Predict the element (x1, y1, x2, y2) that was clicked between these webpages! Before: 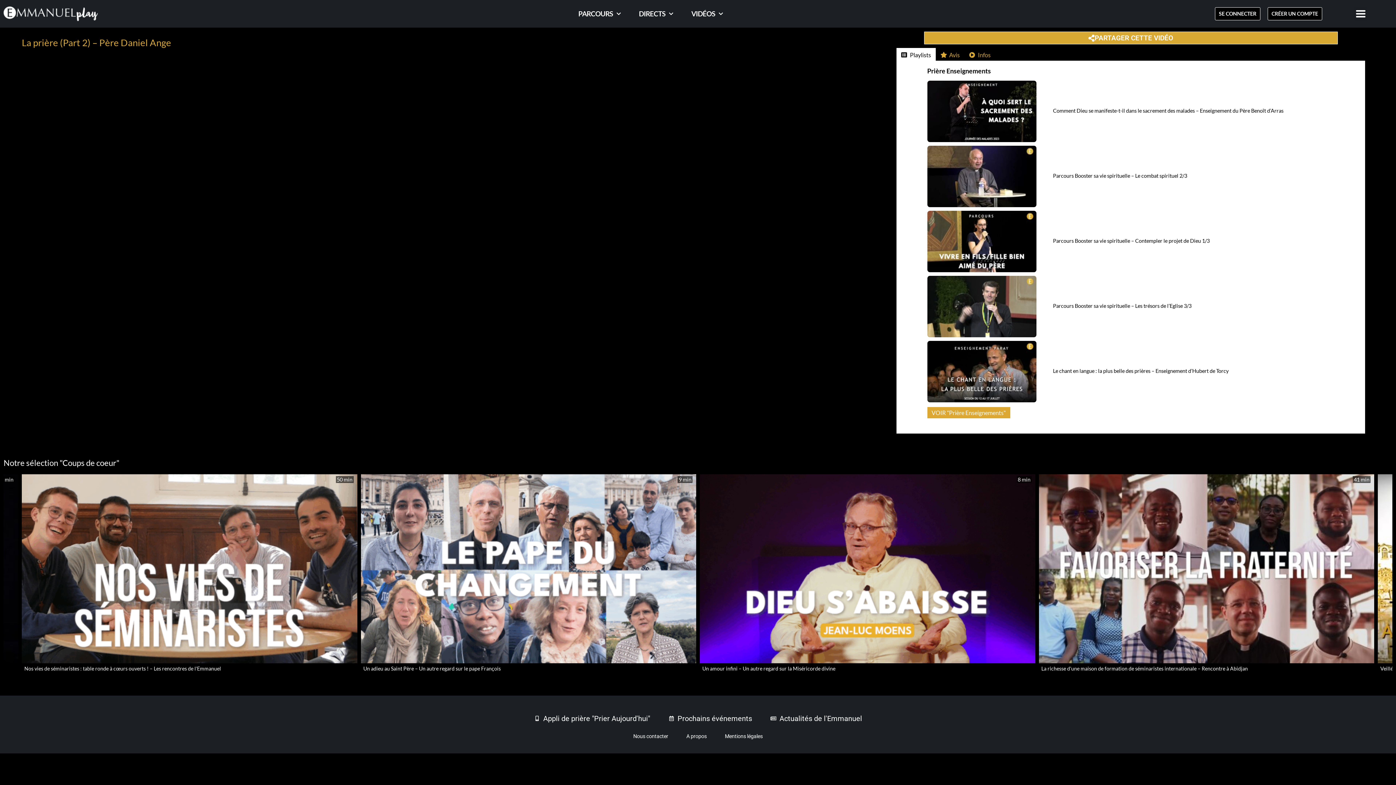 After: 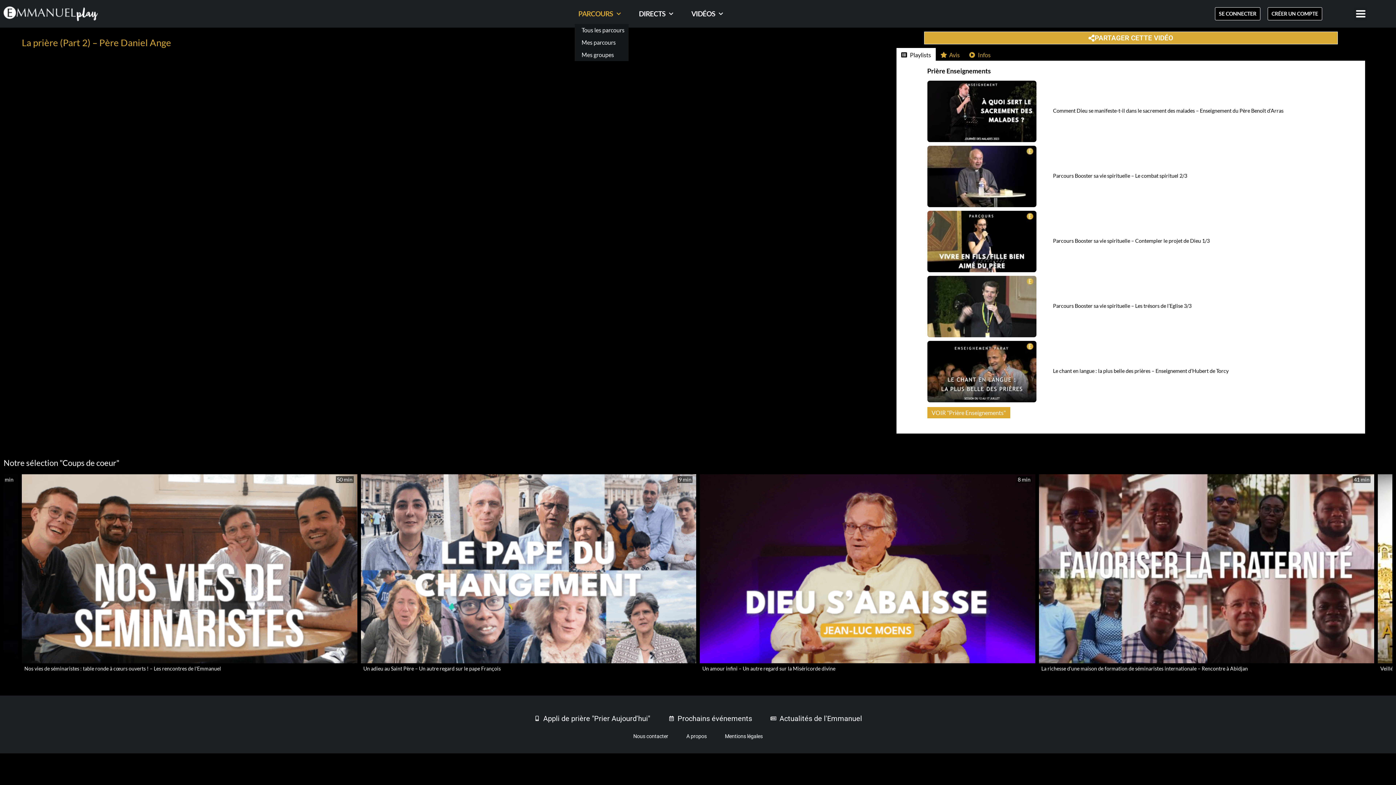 Action: bbox: (574, 7, 624, 20) label: PARCOURS